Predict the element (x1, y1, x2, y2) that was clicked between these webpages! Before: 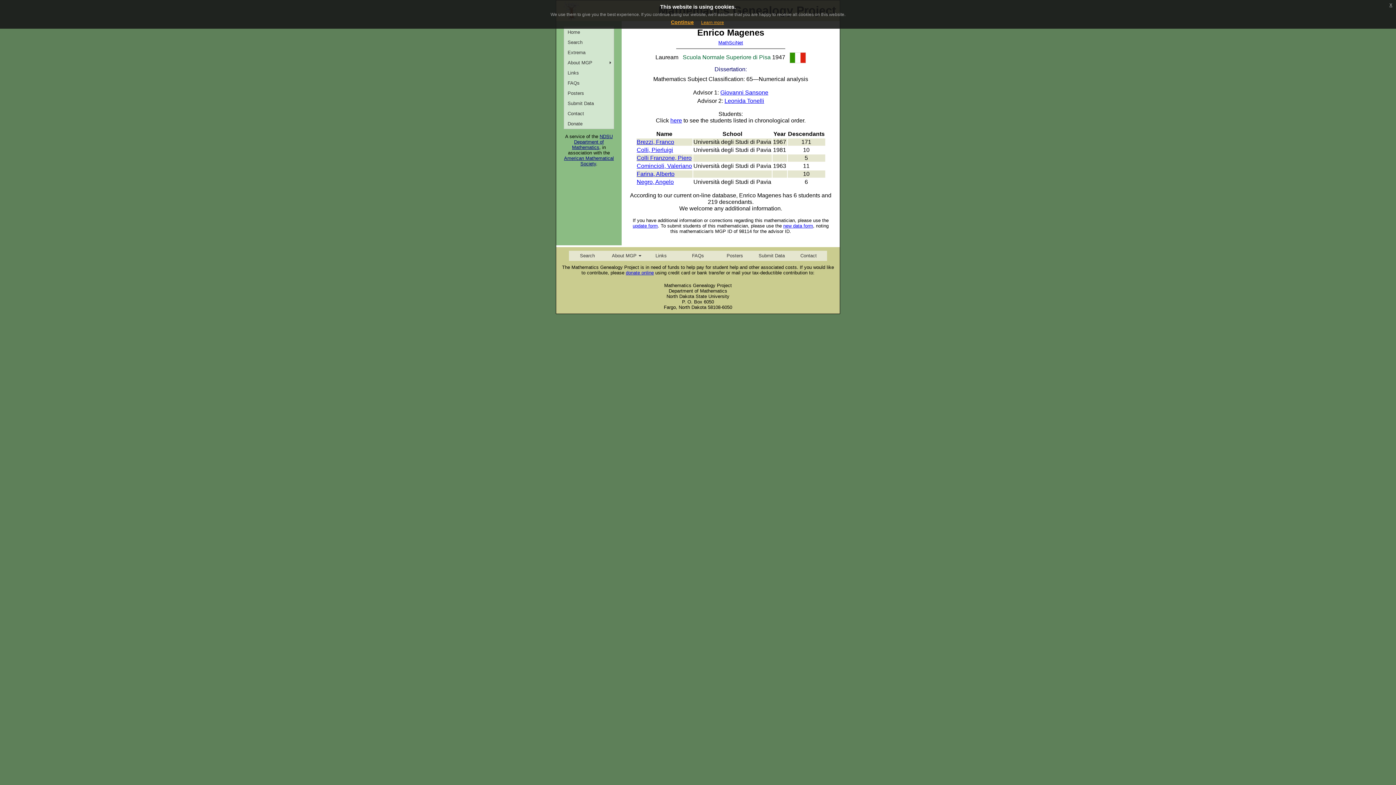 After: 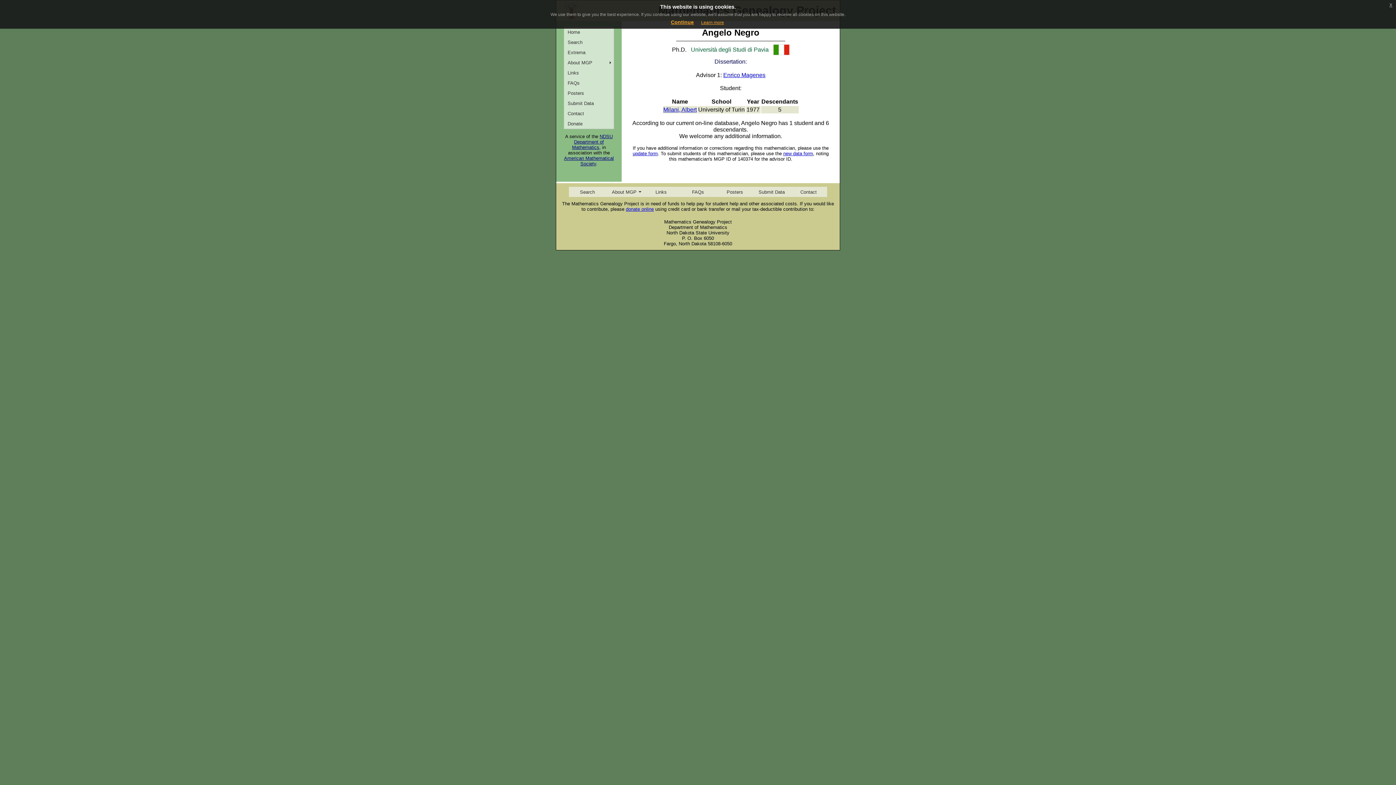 Action: bbox: (636, 178, 674, 184) label: Negro, Angelo